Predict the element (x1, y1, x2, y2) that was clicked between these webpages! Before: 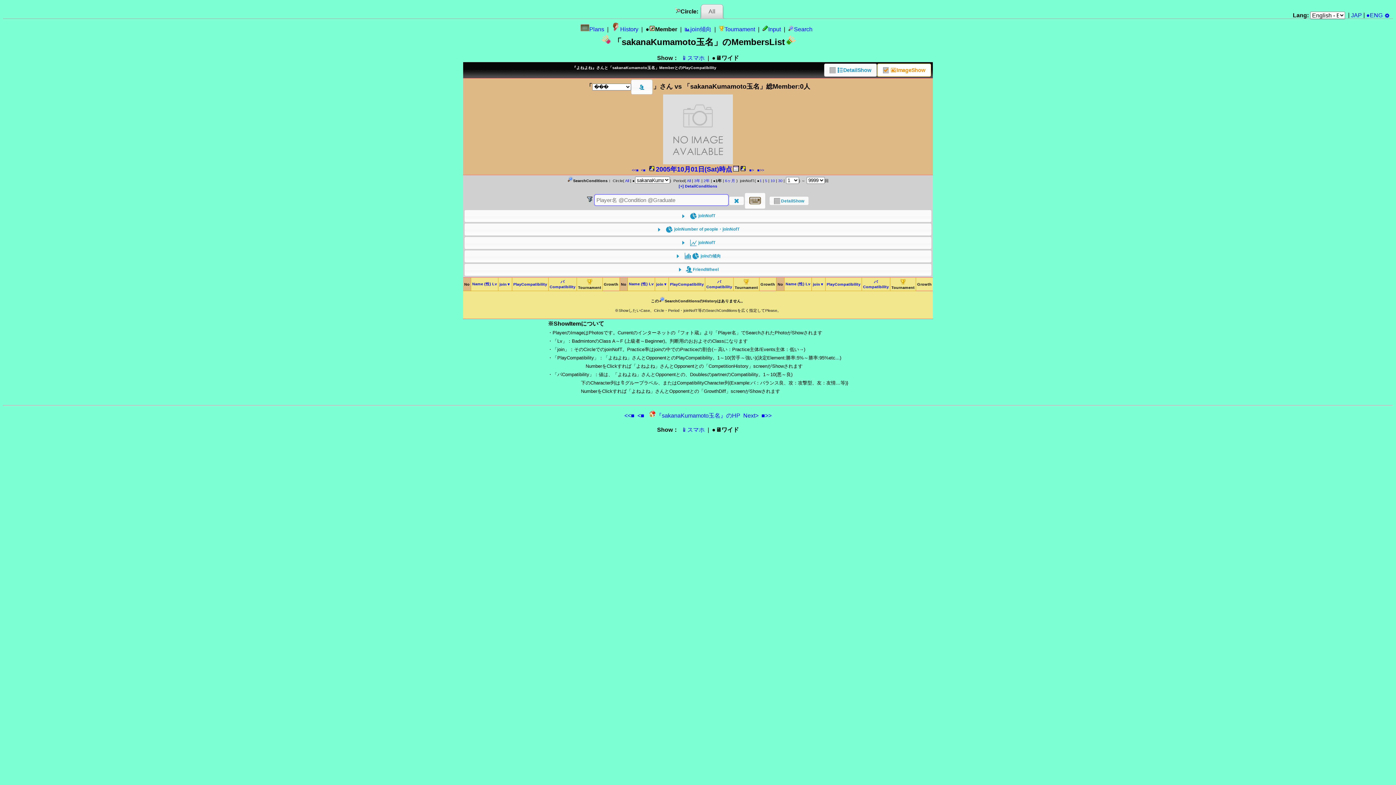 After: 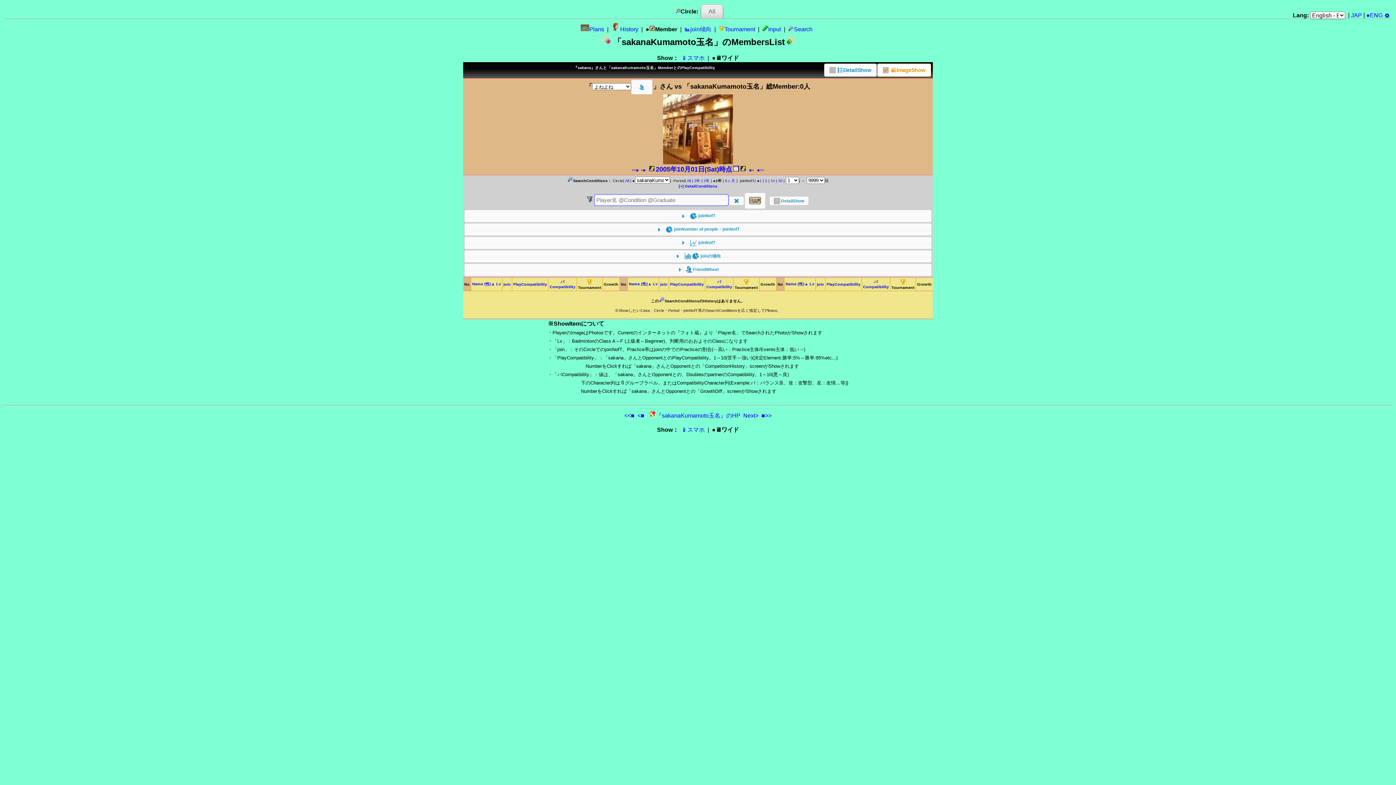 Action: label: (性) bbox: (484, 281, 491, 286)